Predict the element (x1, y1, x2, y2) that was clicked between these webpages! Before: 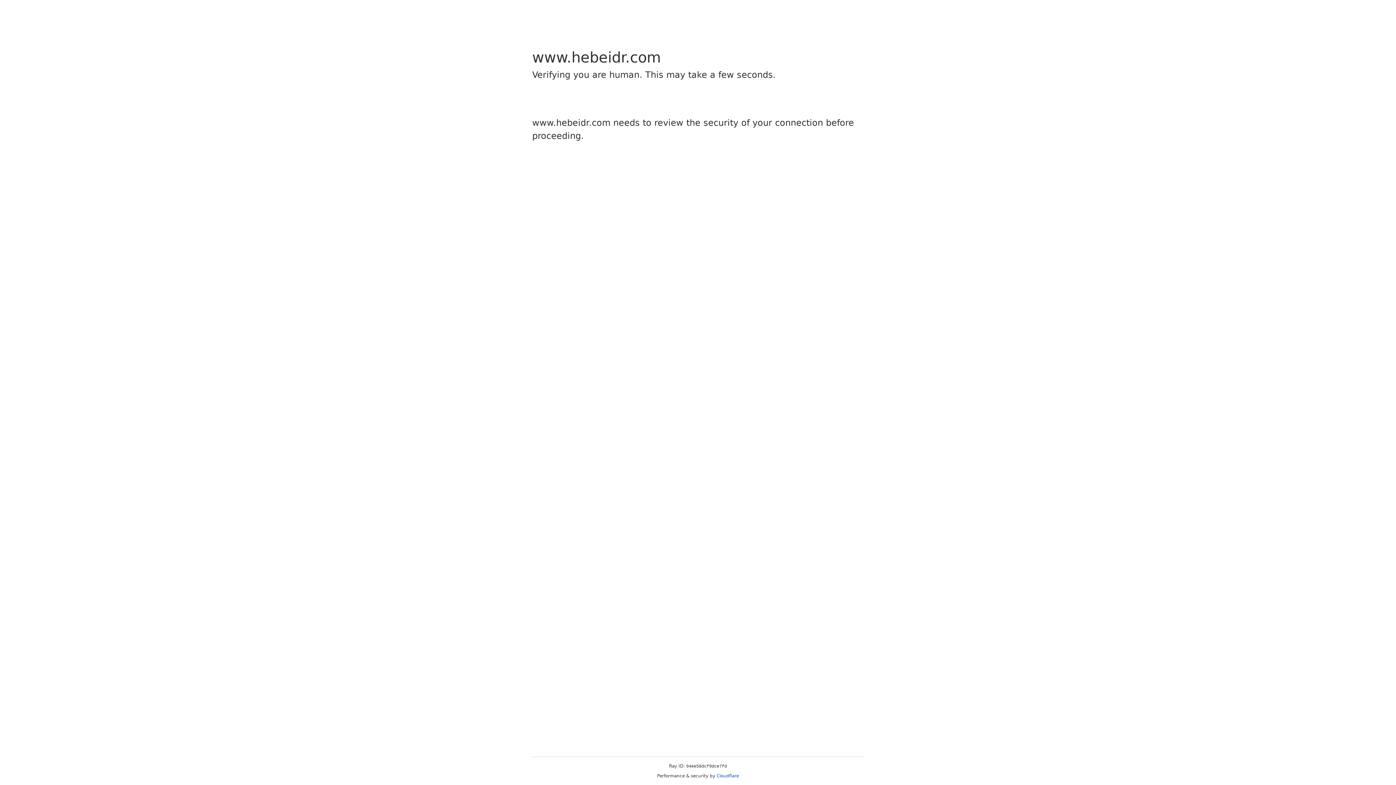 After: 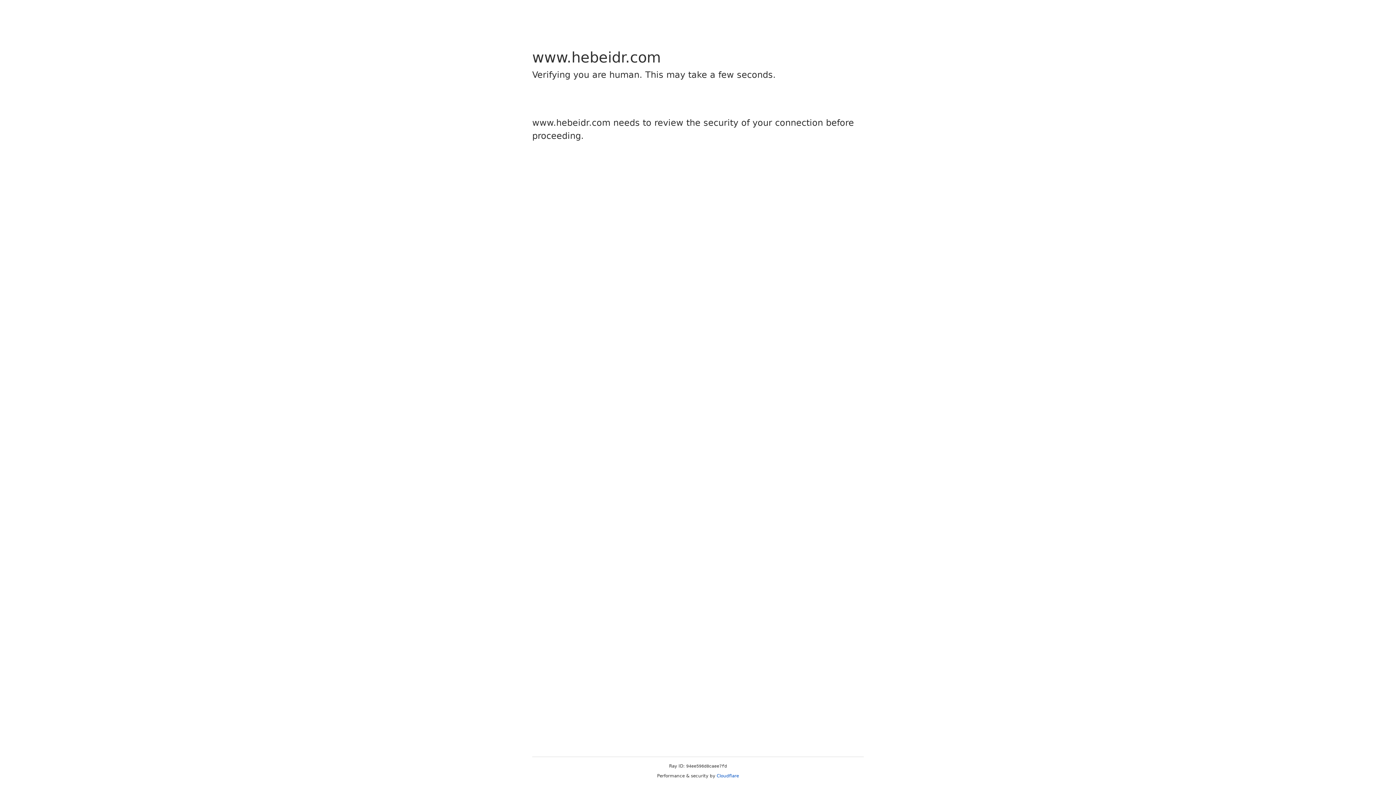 Action: bbox: (716, 773, 739, 778) label: Cloudflare